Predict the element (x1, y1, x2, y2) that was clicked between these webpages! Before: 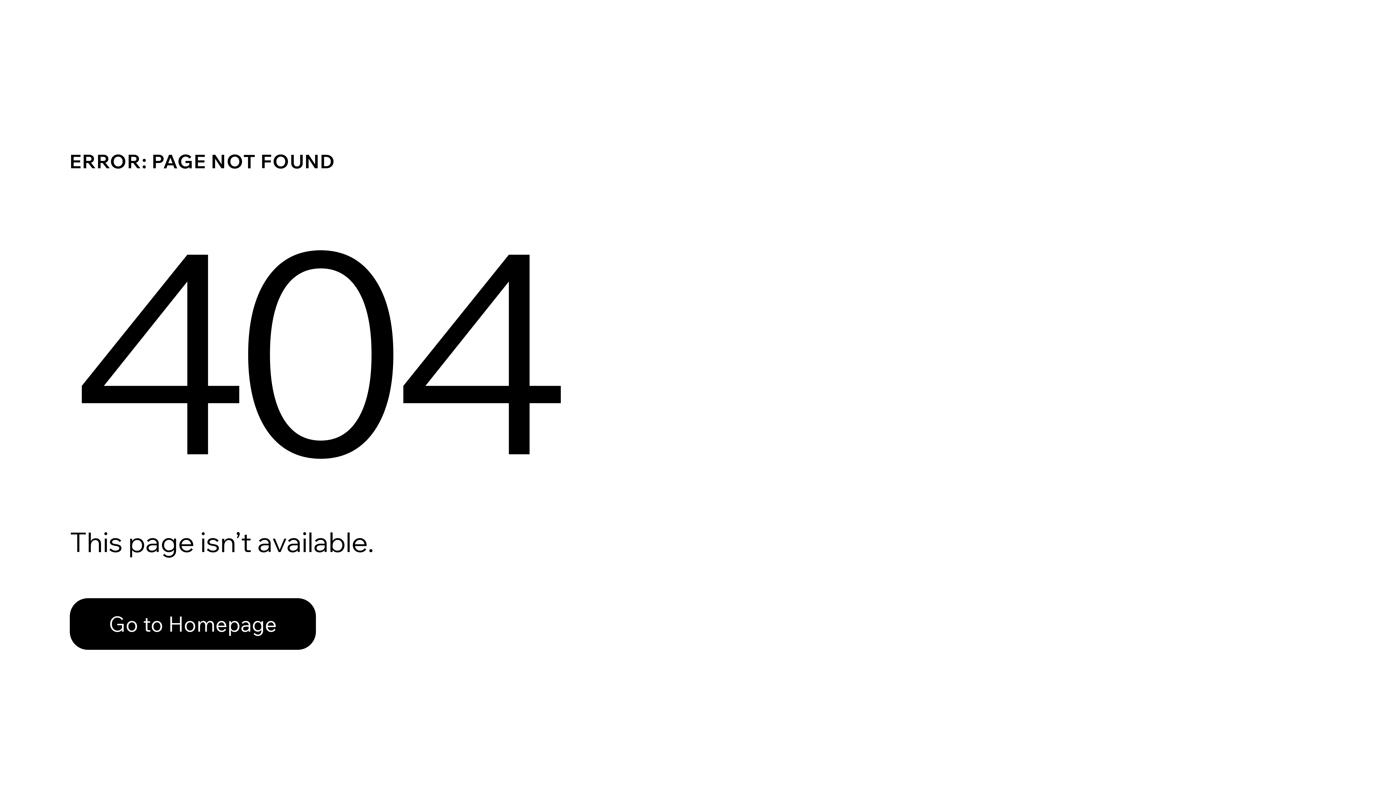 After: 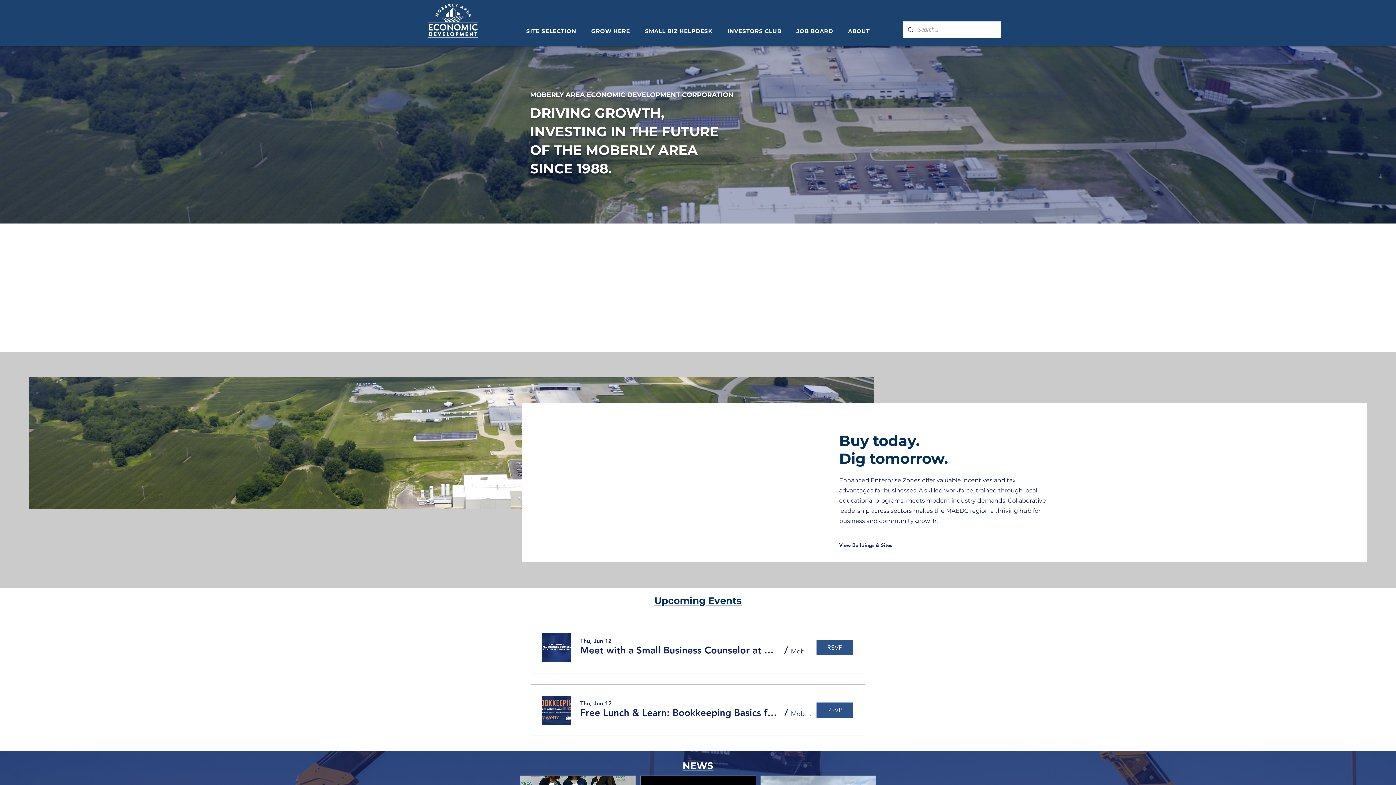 Action: bbox: (69, 582, 768, 659) label: Go to Homepage